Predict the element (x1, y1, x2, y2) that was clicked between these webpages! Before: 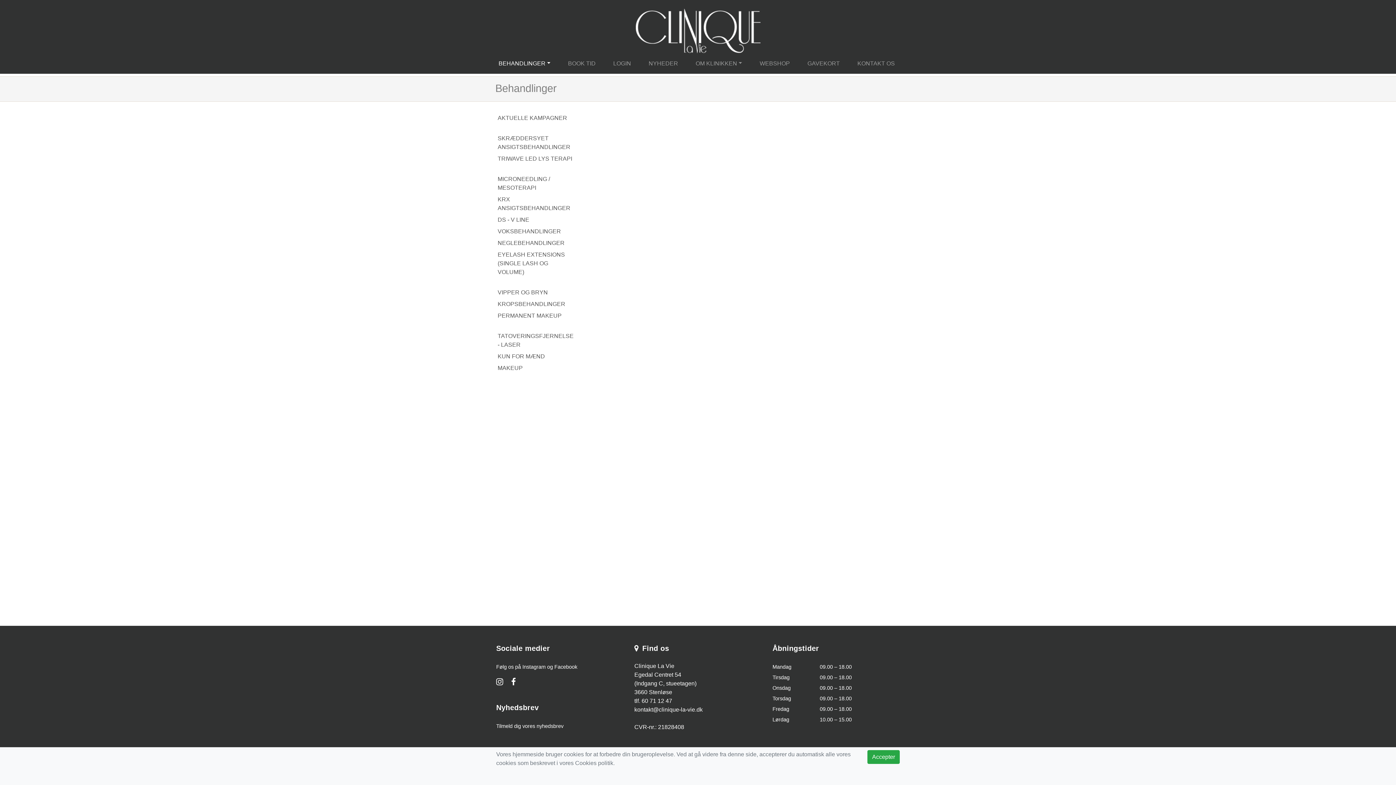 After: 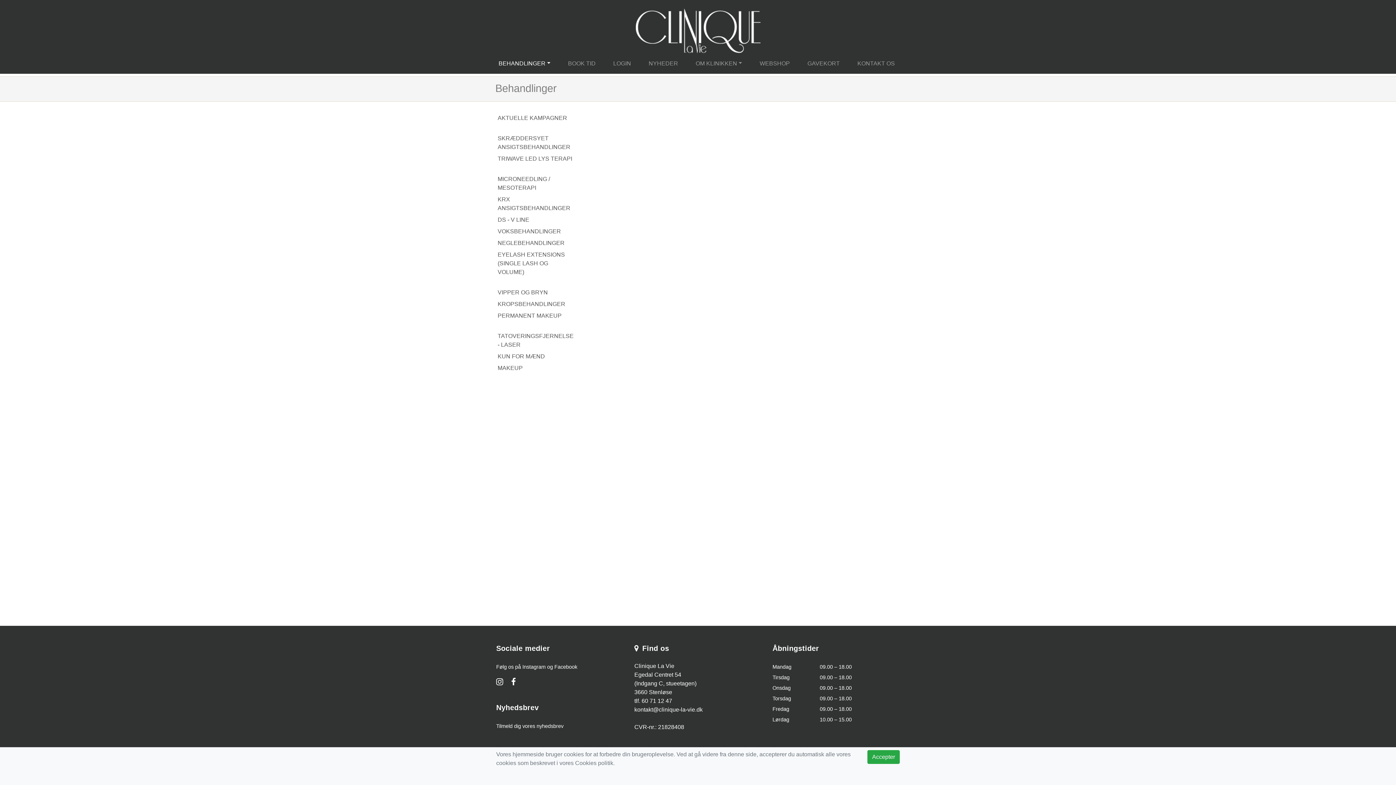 Action: label:  Find os bbox: (634, 644, 761, 653)